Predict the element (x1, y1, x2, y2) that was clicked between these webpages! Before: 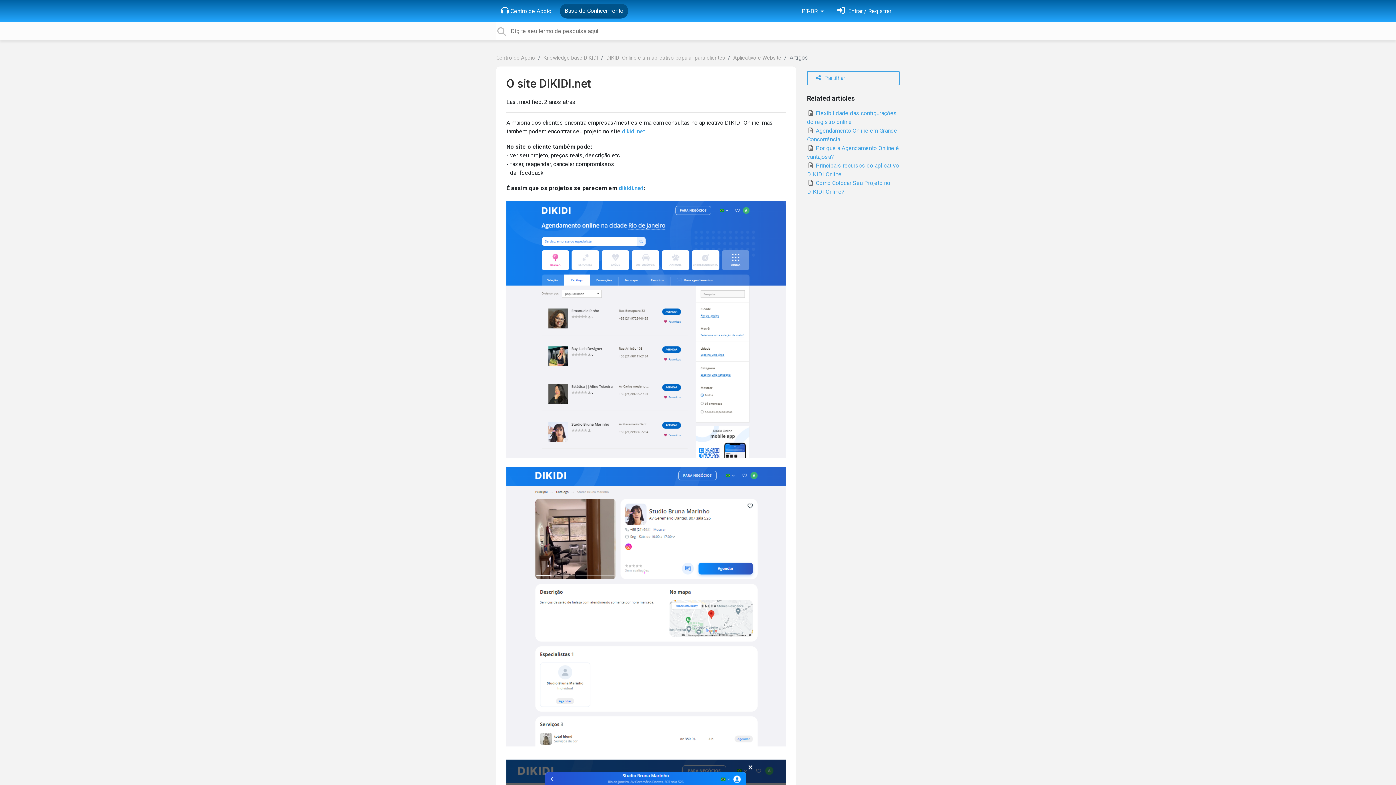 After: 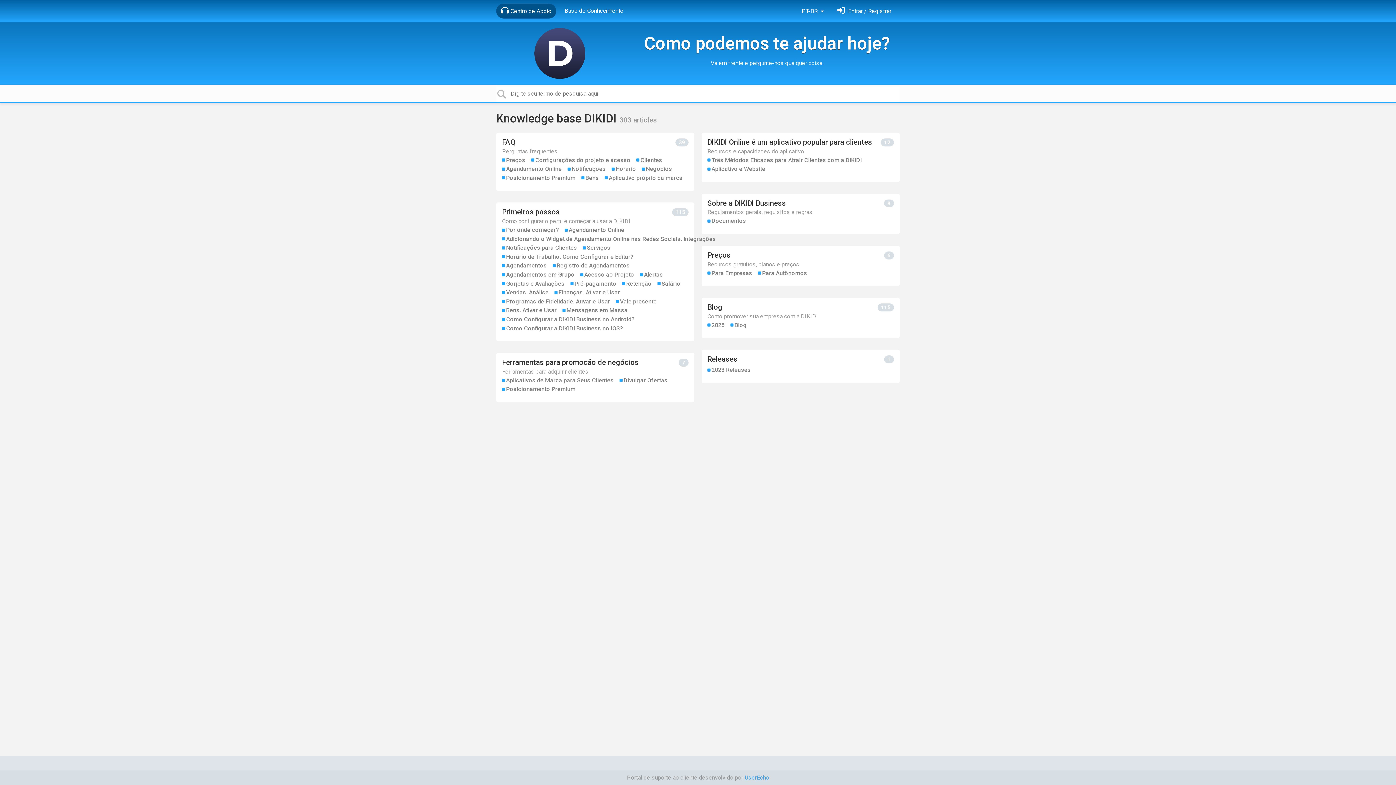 Action: bbox: (498, 3, 554, 18) label: Centro de Apoio